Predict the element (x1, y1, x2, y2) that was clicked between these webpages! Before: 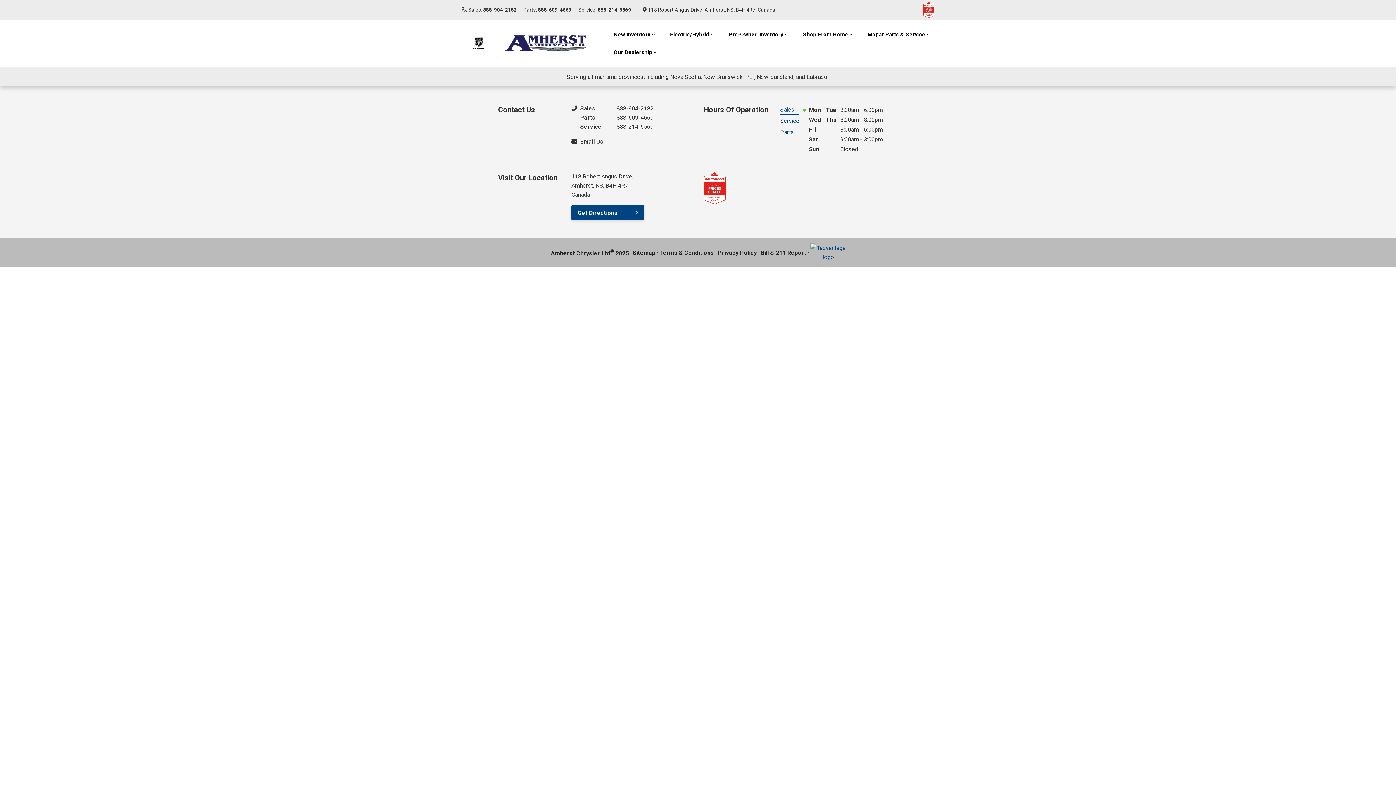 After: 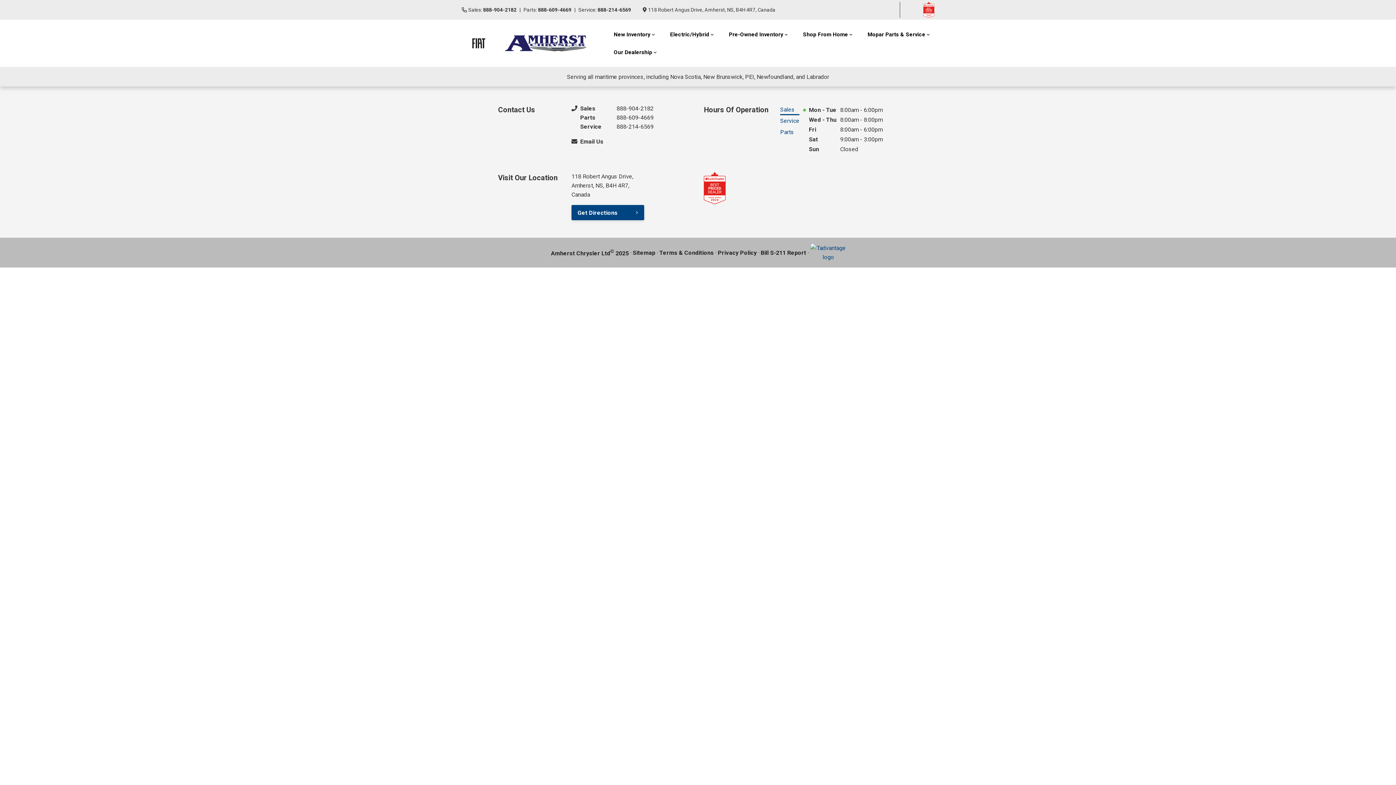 Action: label: Parts: 888-609-4669 bbox: (519, 5, 571, 13)